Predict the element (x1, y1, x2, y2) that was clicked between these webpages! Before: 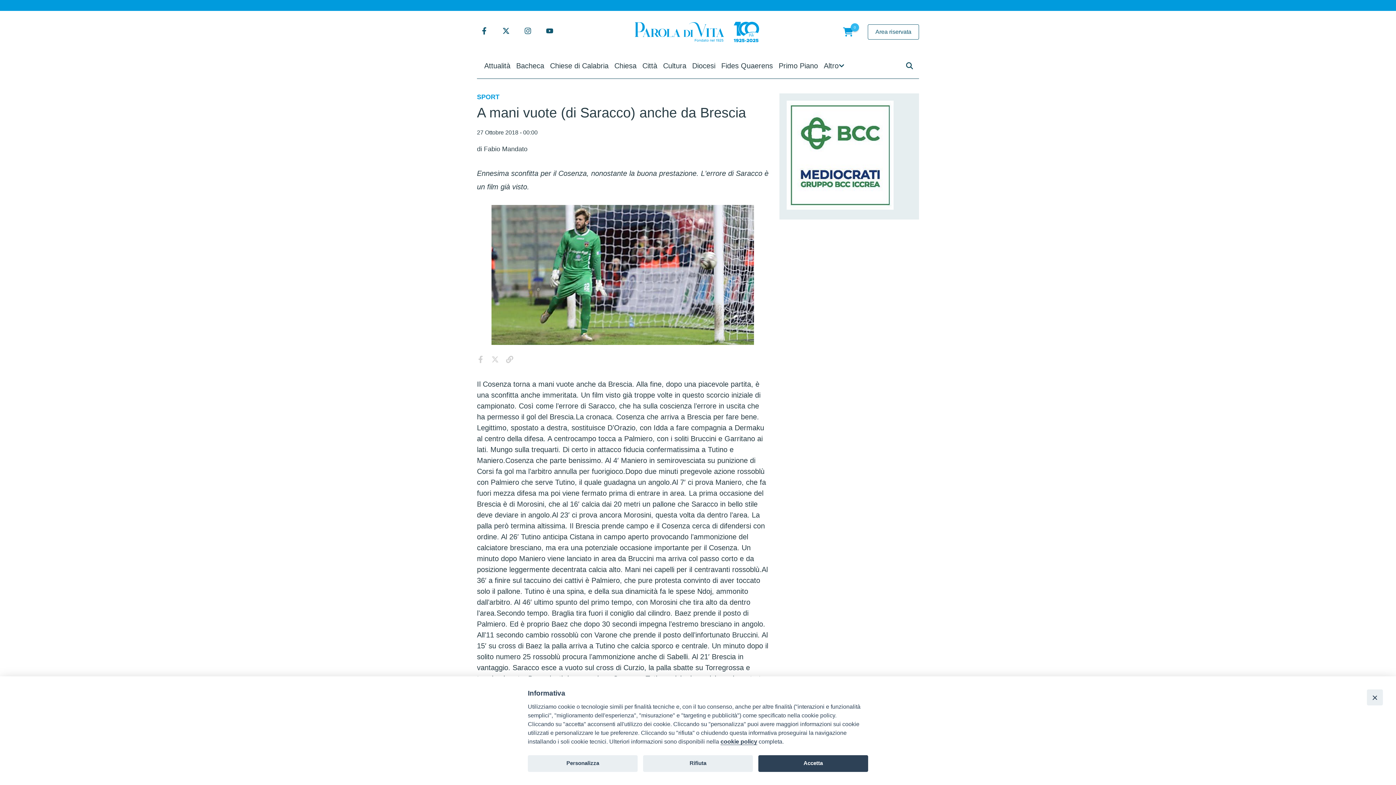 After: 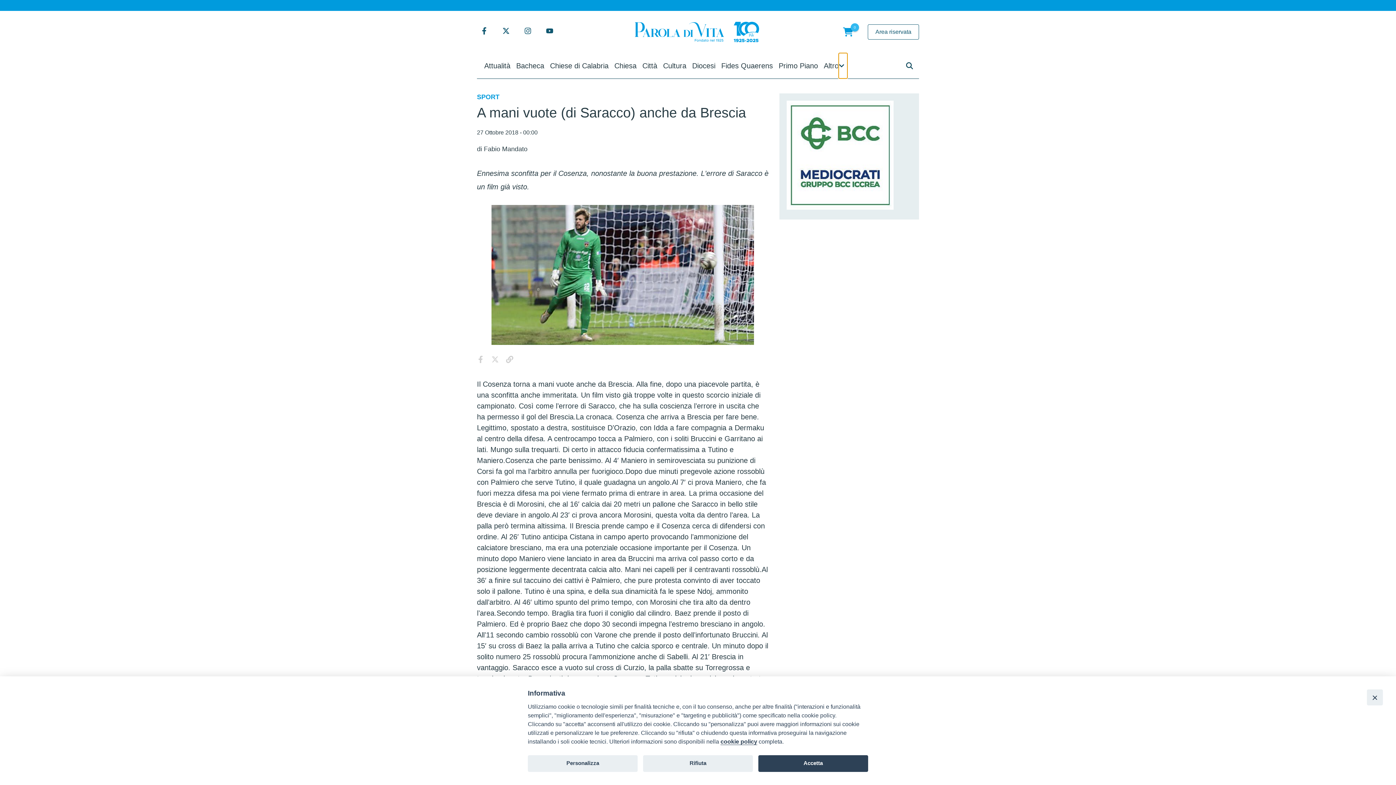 Action: label: Apri Menu bbox: (838, 53, 847, 78)